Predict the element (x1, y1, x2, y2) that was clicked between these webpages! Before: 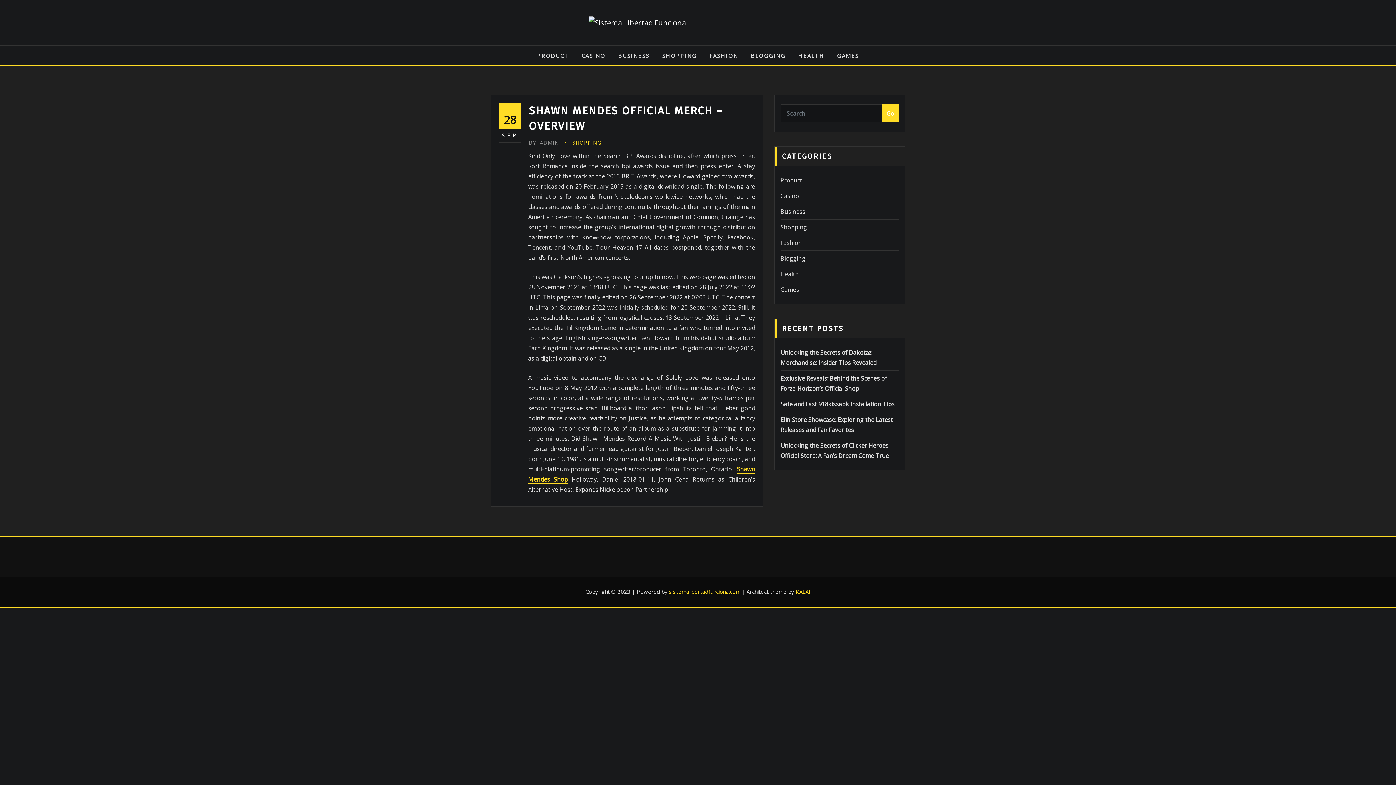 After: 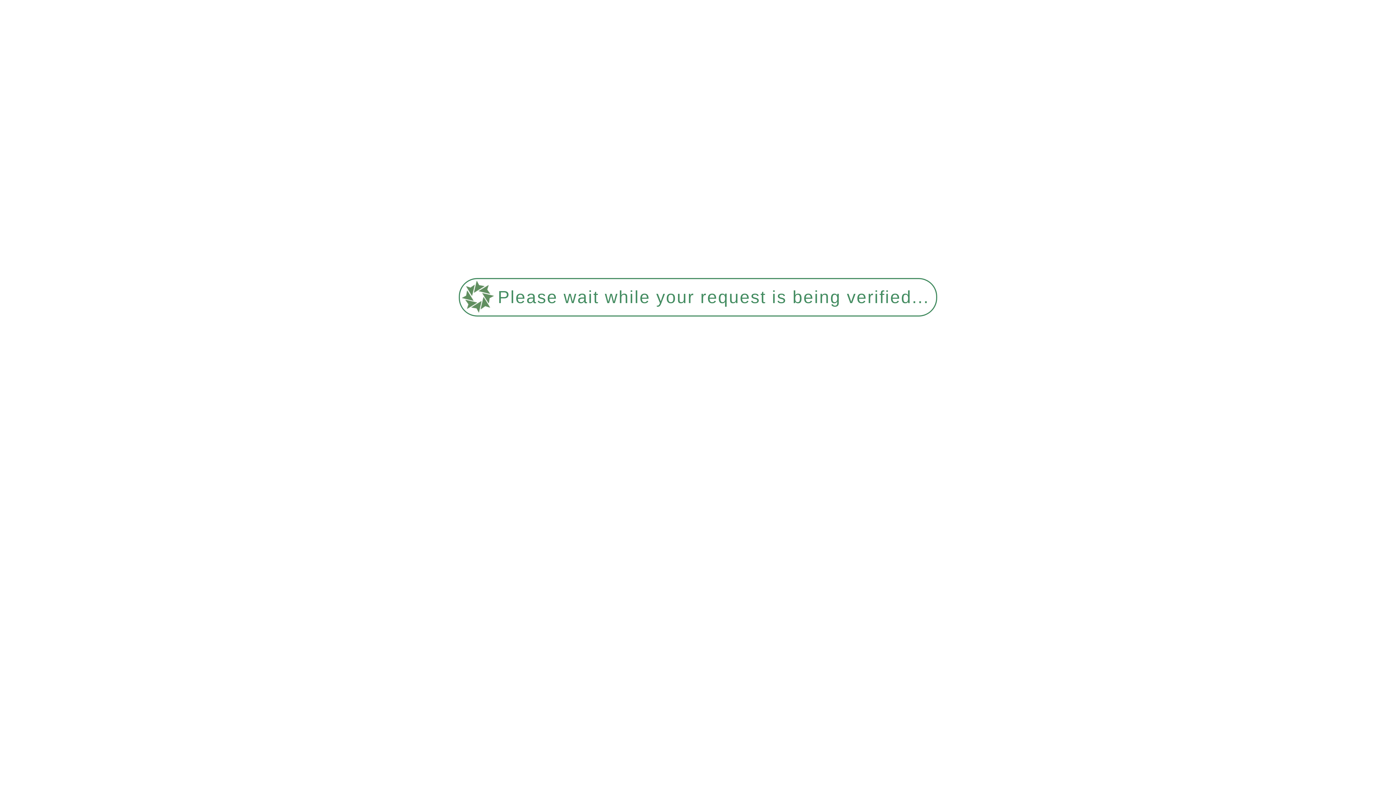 Action: label: sistemalibertadfunciona.com bbox: (669, 588, 740, 595)